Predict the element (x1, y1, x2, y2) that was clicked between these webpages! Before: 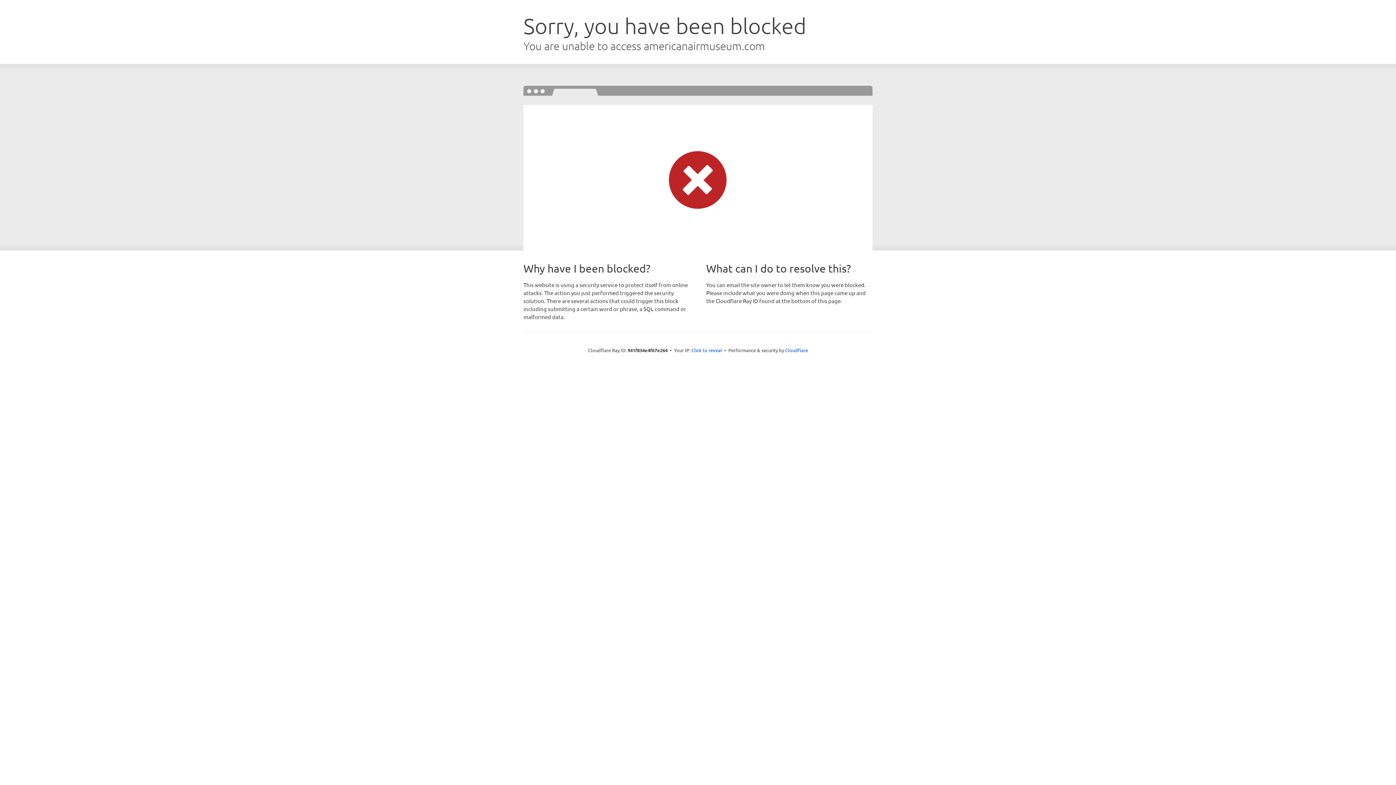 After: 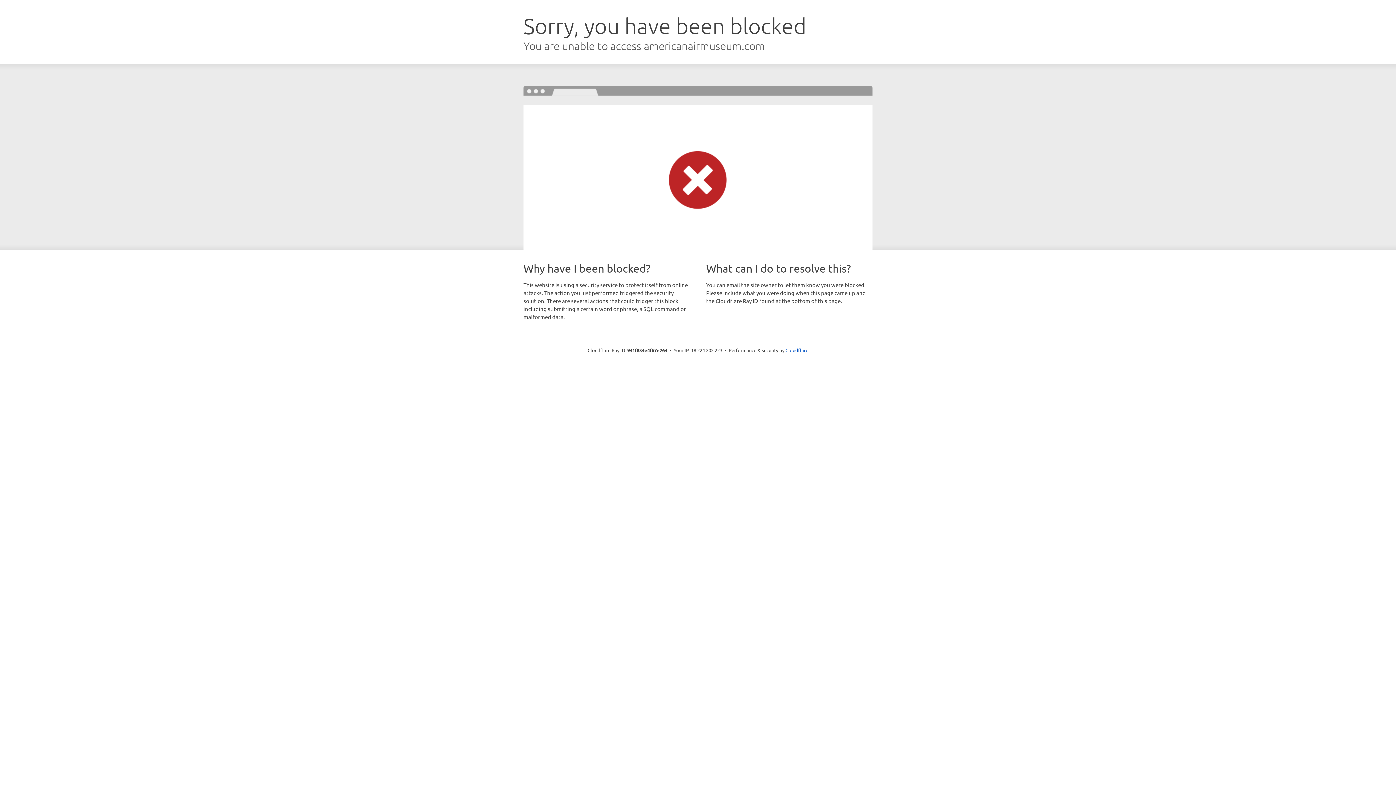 Action: bbox: (691, 346, 722, 353) label: Click to reveal